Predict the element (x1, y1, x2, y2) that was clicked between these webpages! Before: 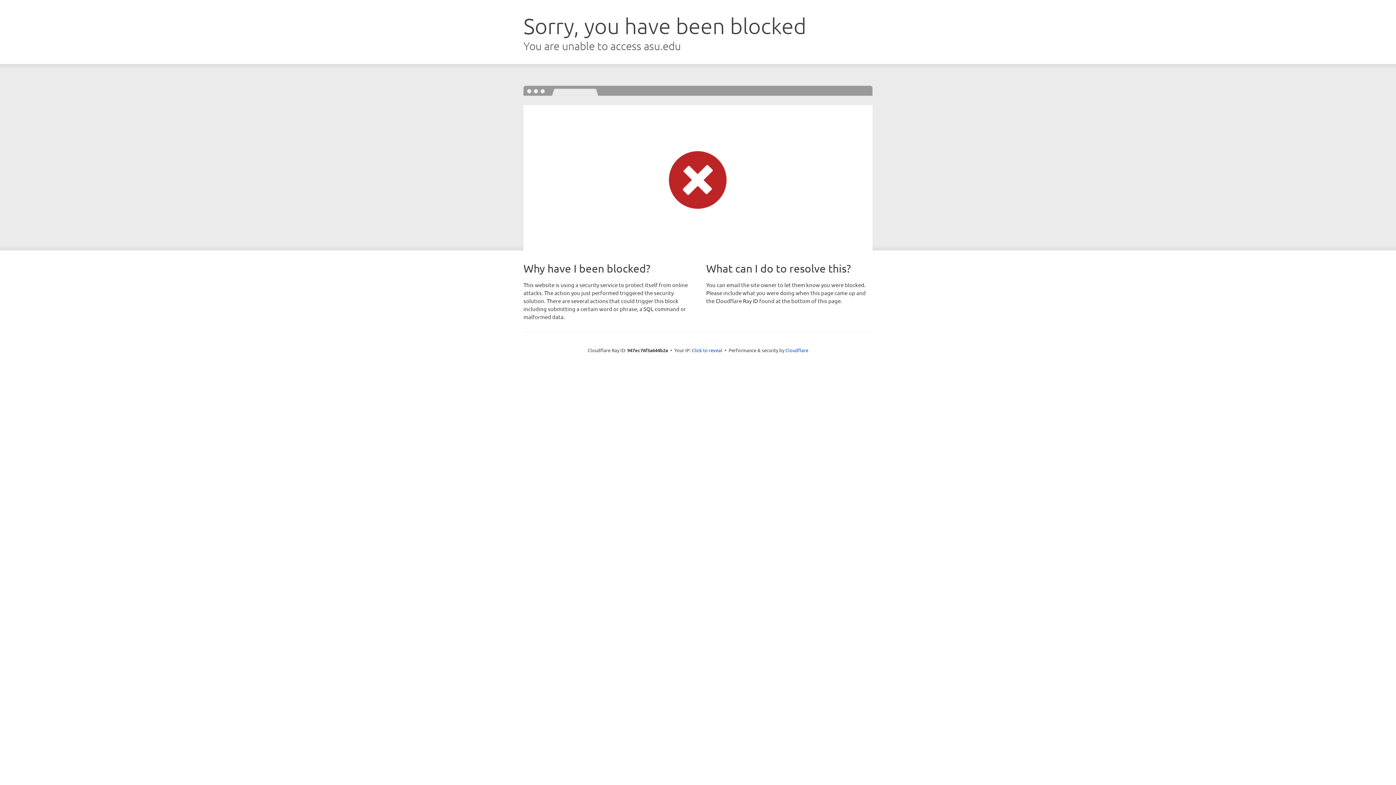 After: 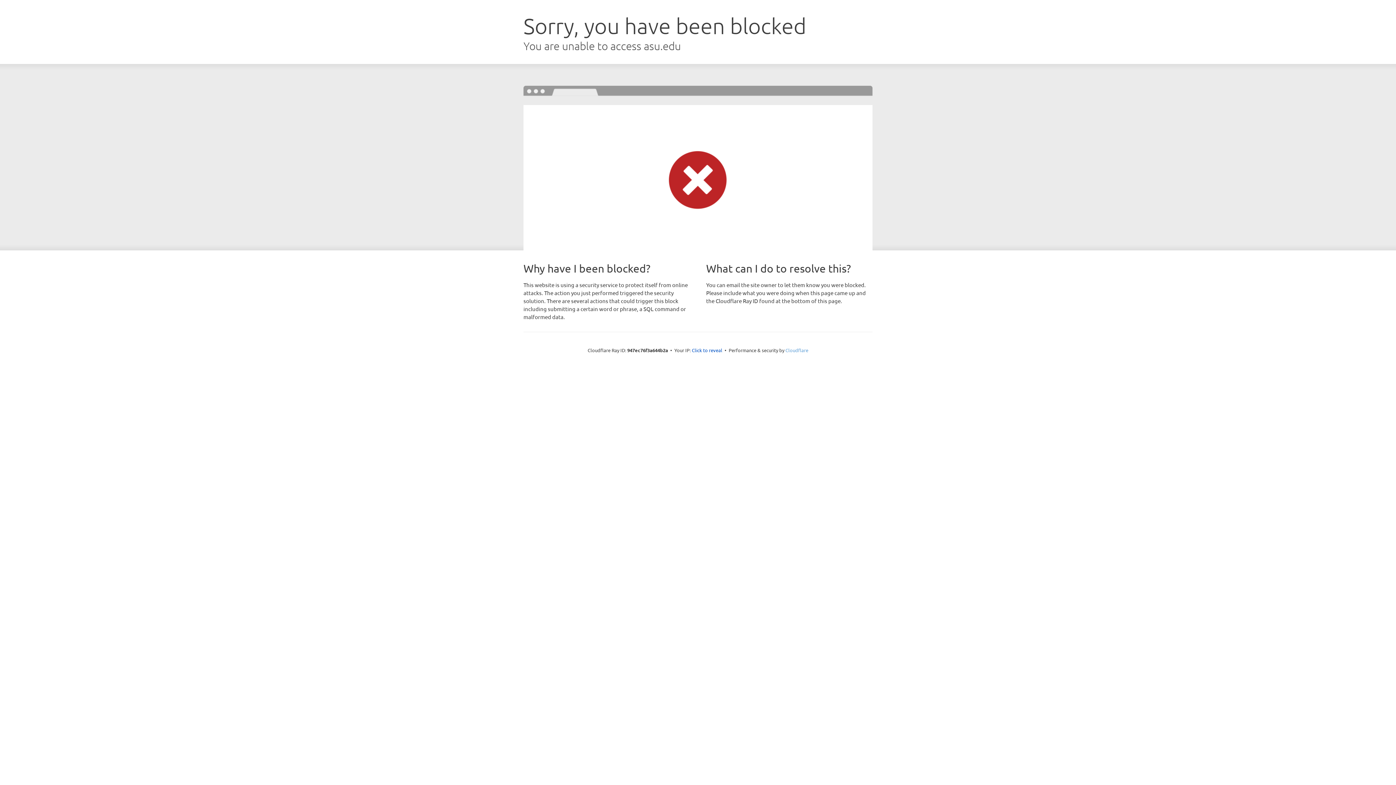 Action: label: Cloudflare bbox: (785, 347, 808, 353)